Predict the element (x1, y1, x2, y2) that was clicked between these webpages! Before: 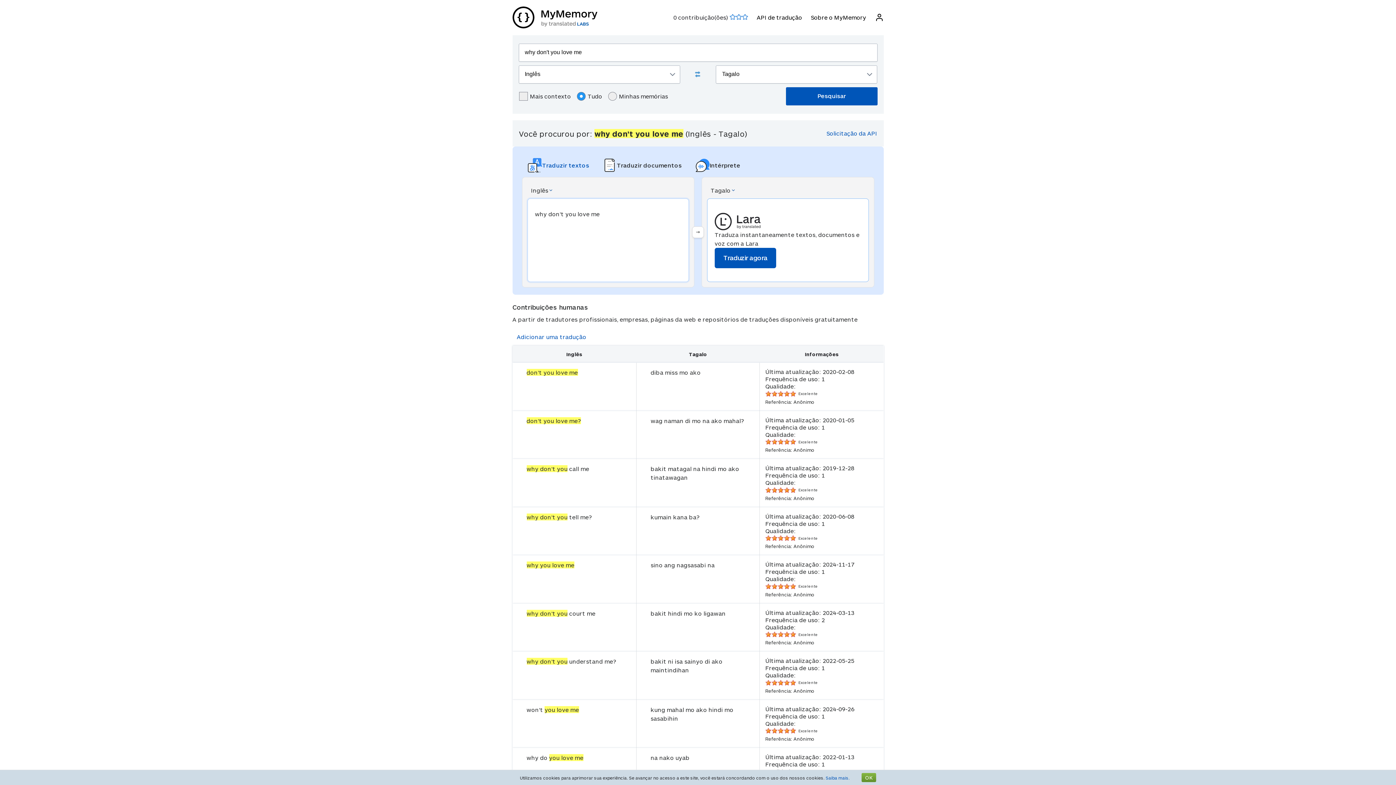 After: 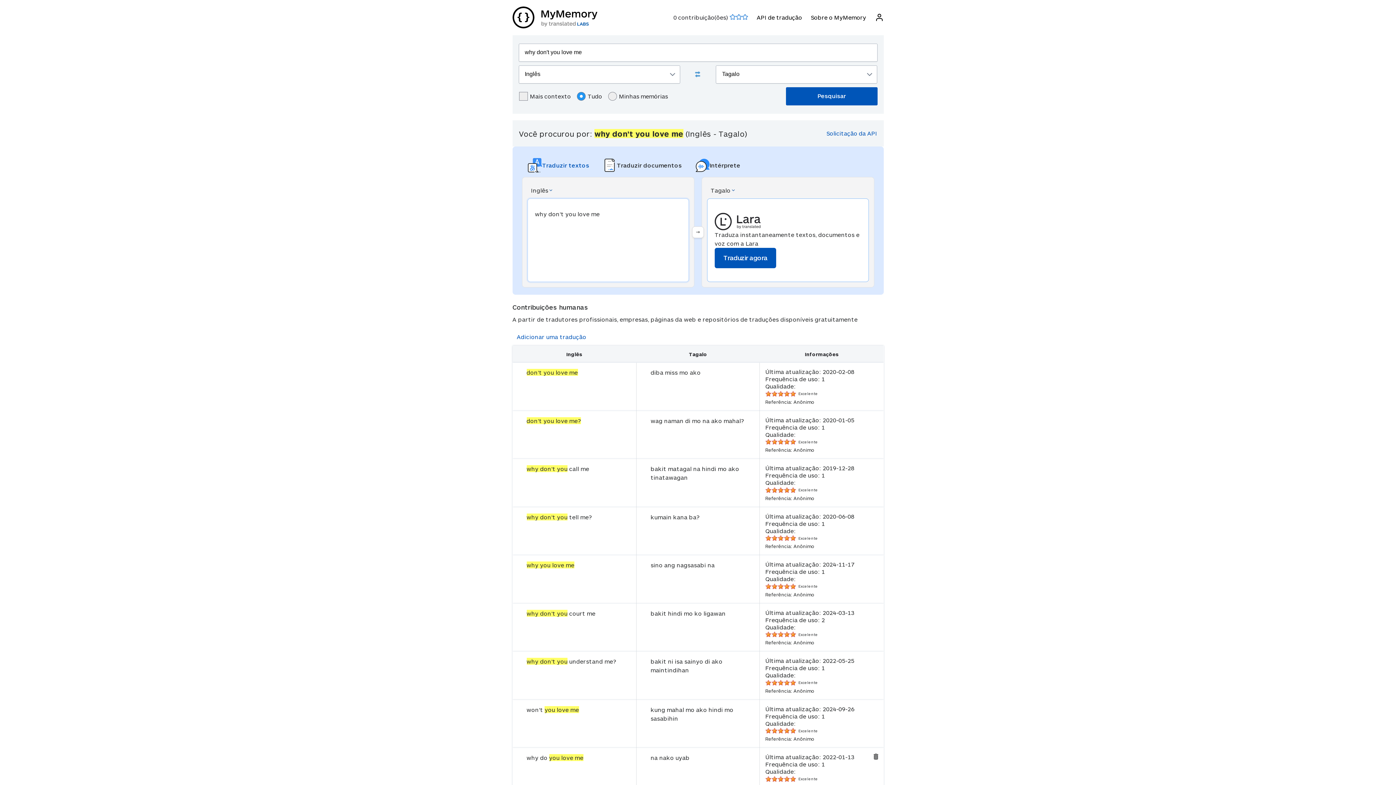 Action: label: OK bbox: (861, 773, 876, 782)